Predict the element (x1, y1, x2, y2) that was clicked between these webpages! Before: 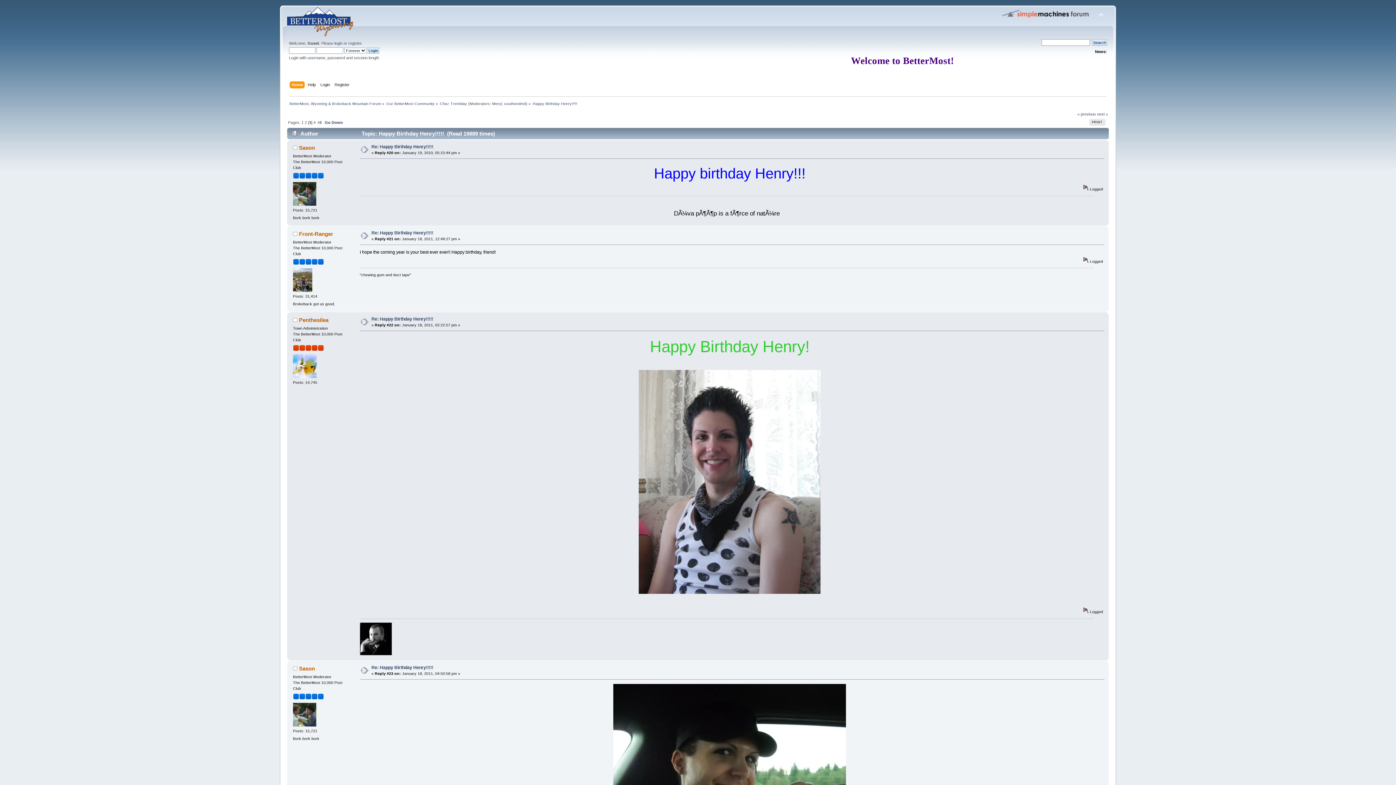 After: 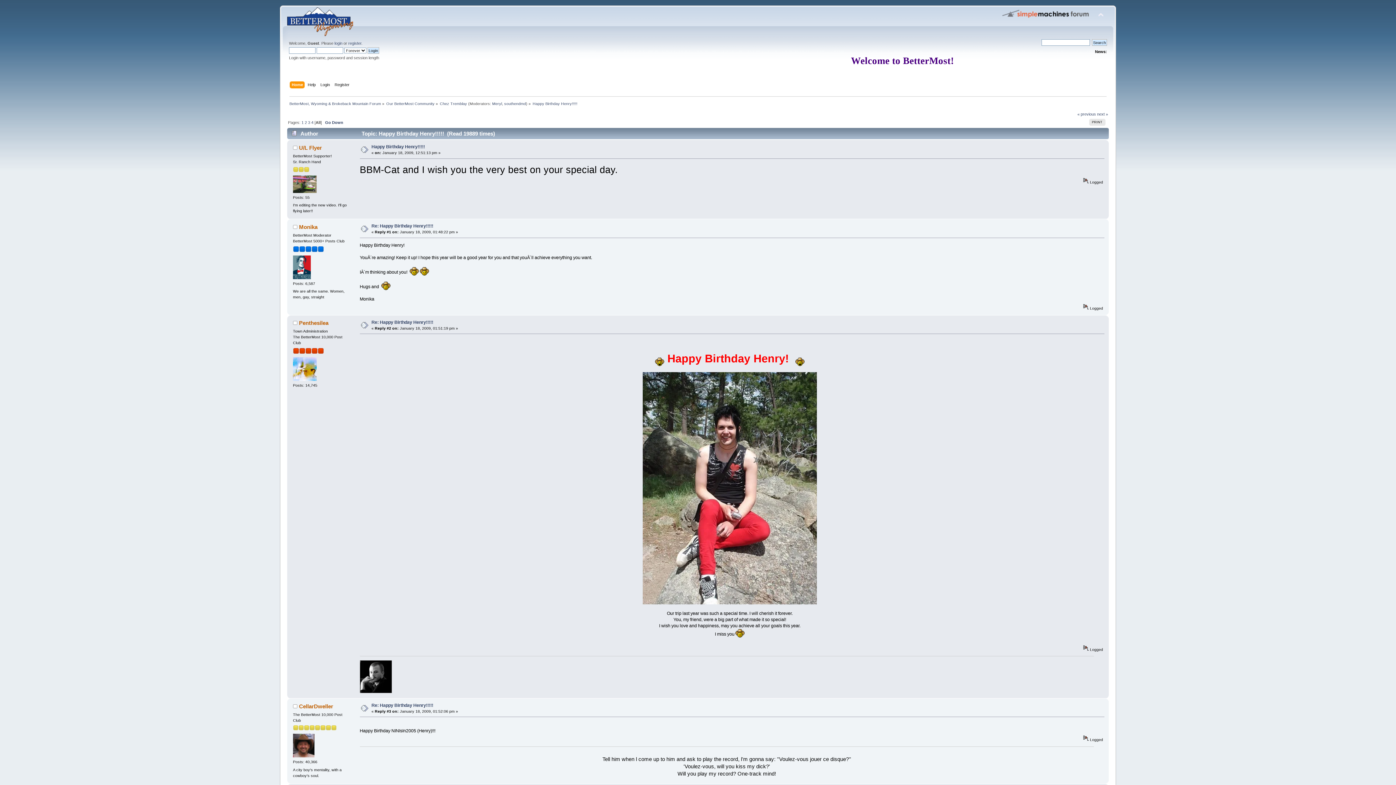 Action: bbox: (317, 120, 321, 124) label: All